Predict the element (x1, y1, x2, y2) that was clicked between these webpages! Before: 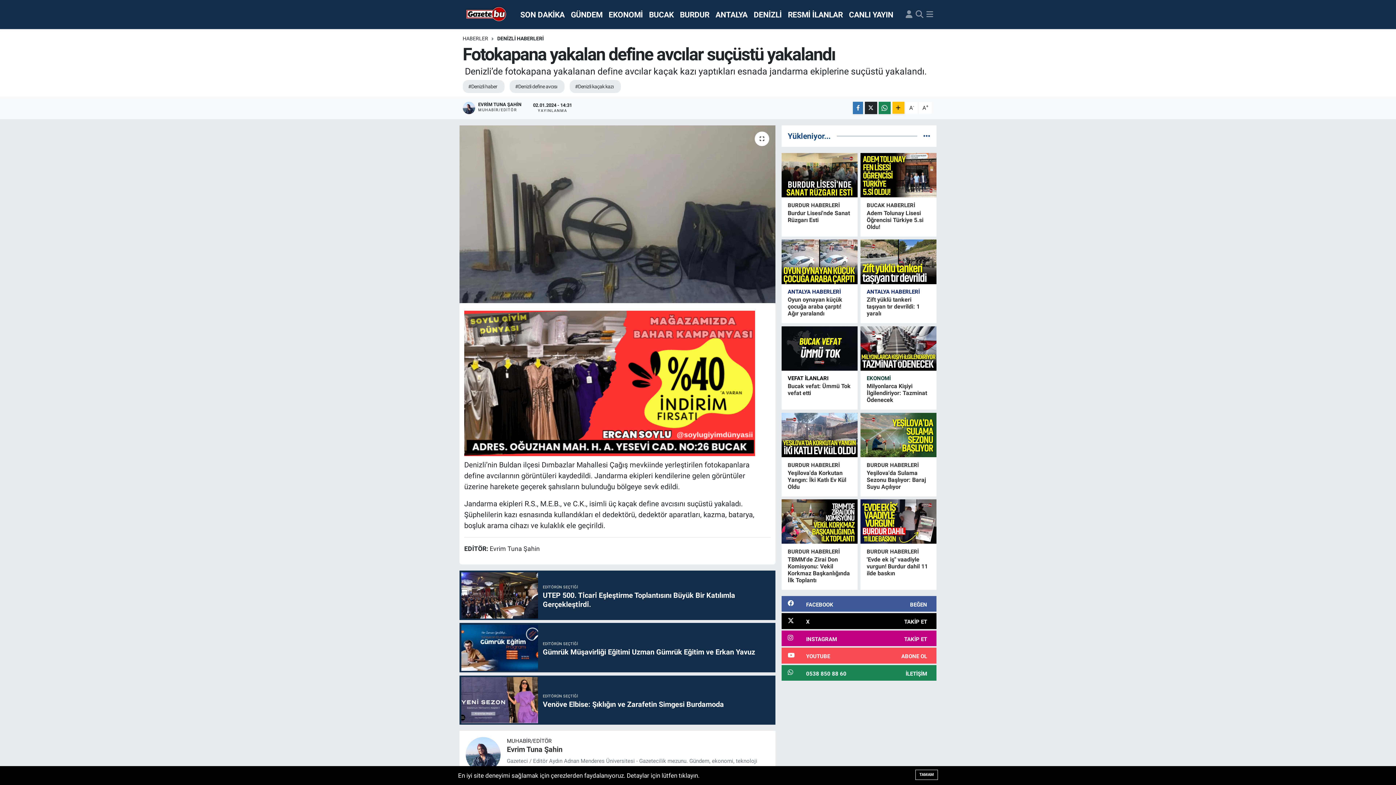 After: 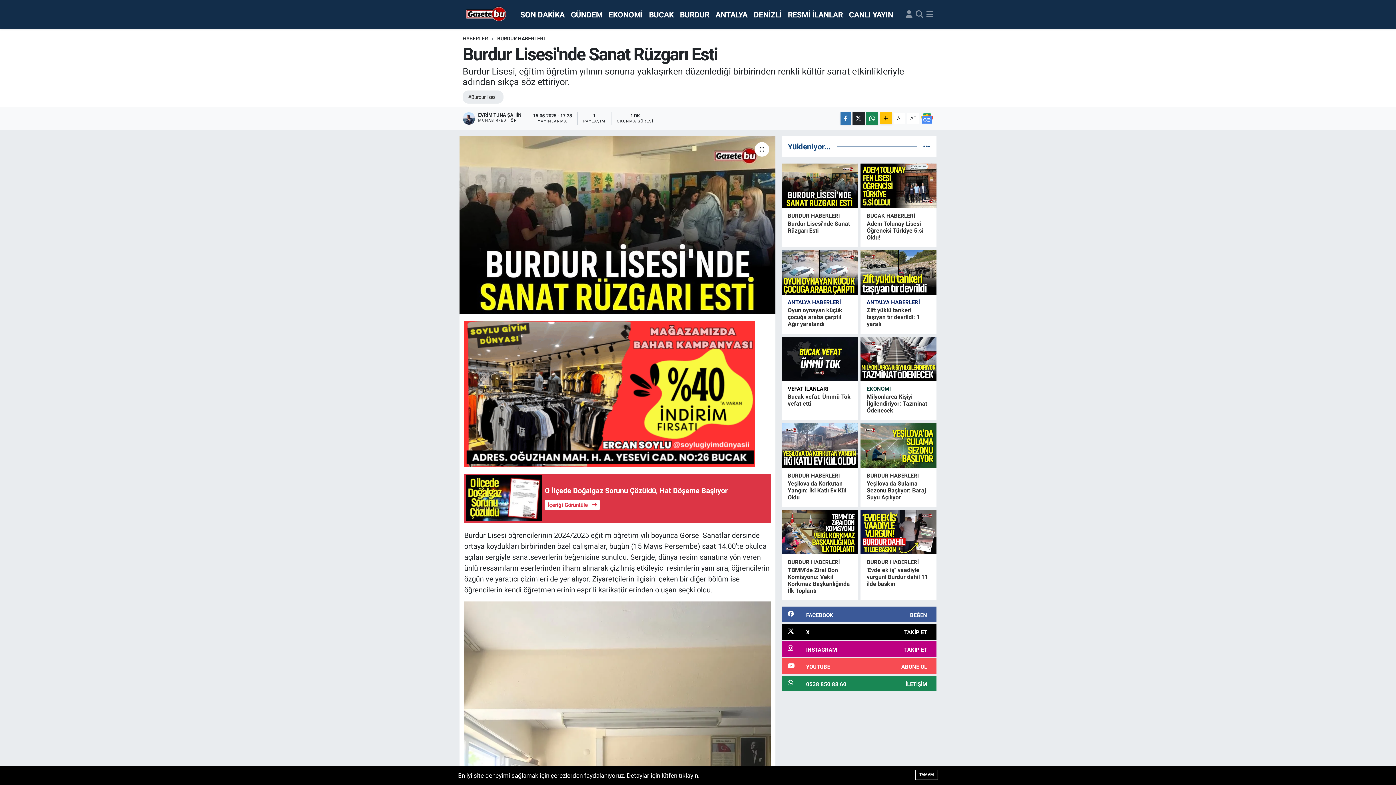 Action: bbox: (781, 153, 857, 197)